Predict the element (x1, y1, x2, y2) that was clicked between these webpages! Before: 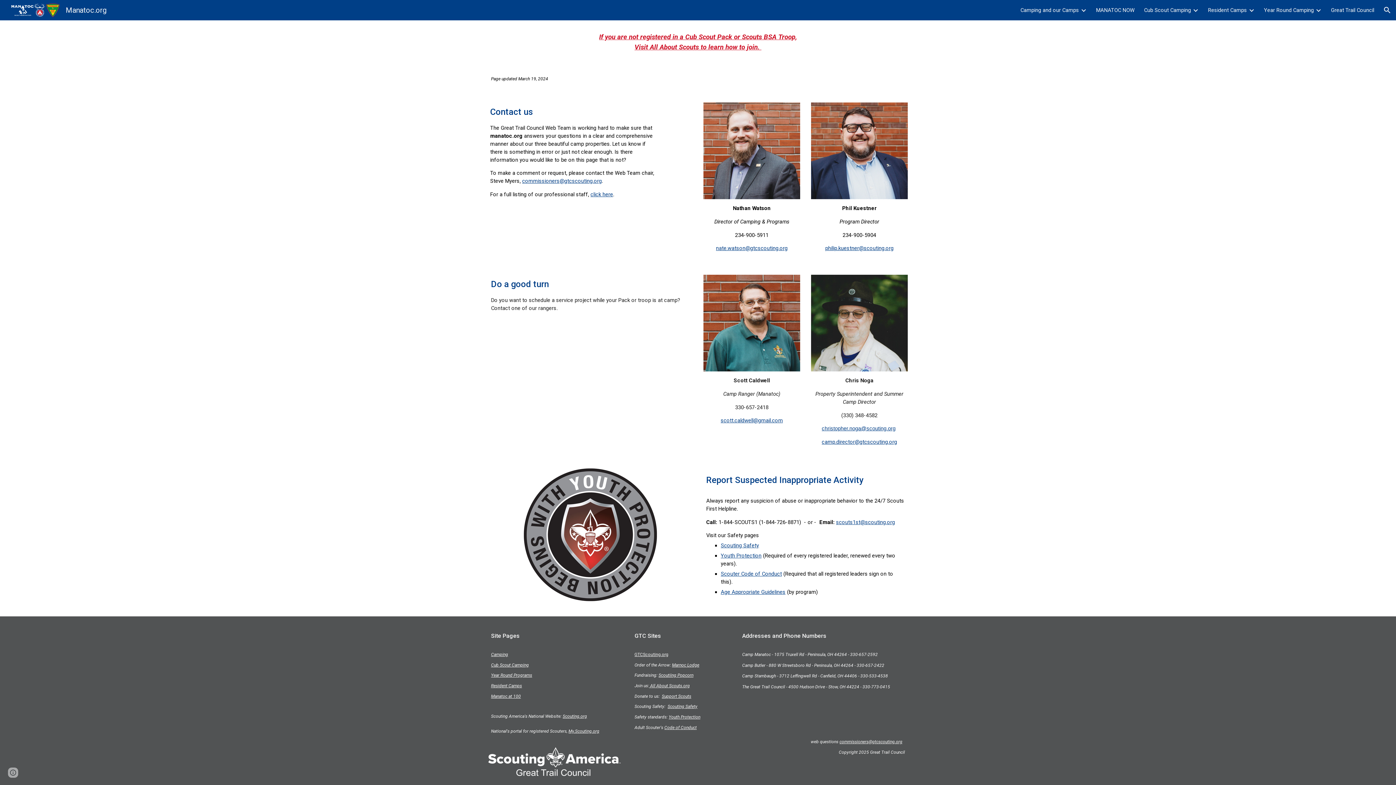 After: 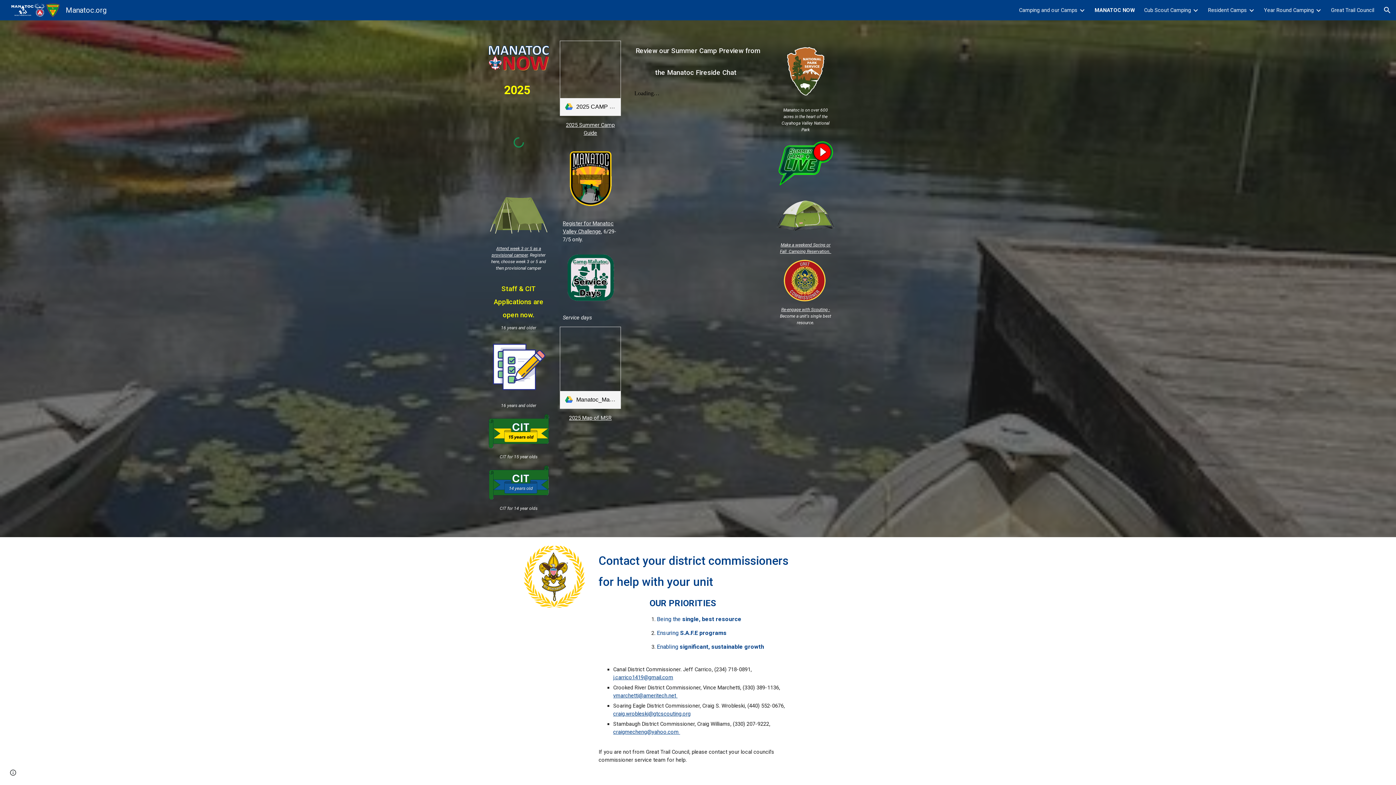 Action: bbox: (1096, 6, 1134, 13) label: MANATOC NOW